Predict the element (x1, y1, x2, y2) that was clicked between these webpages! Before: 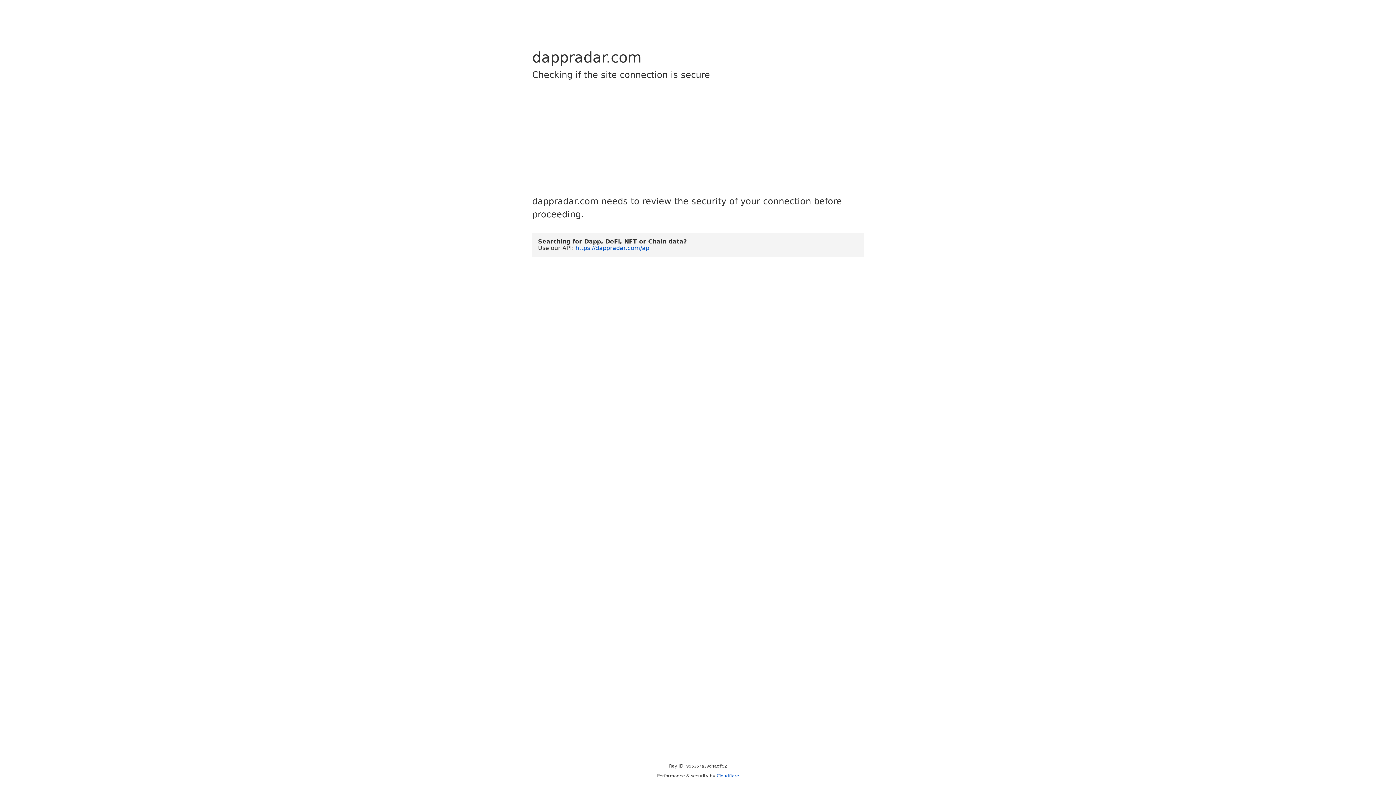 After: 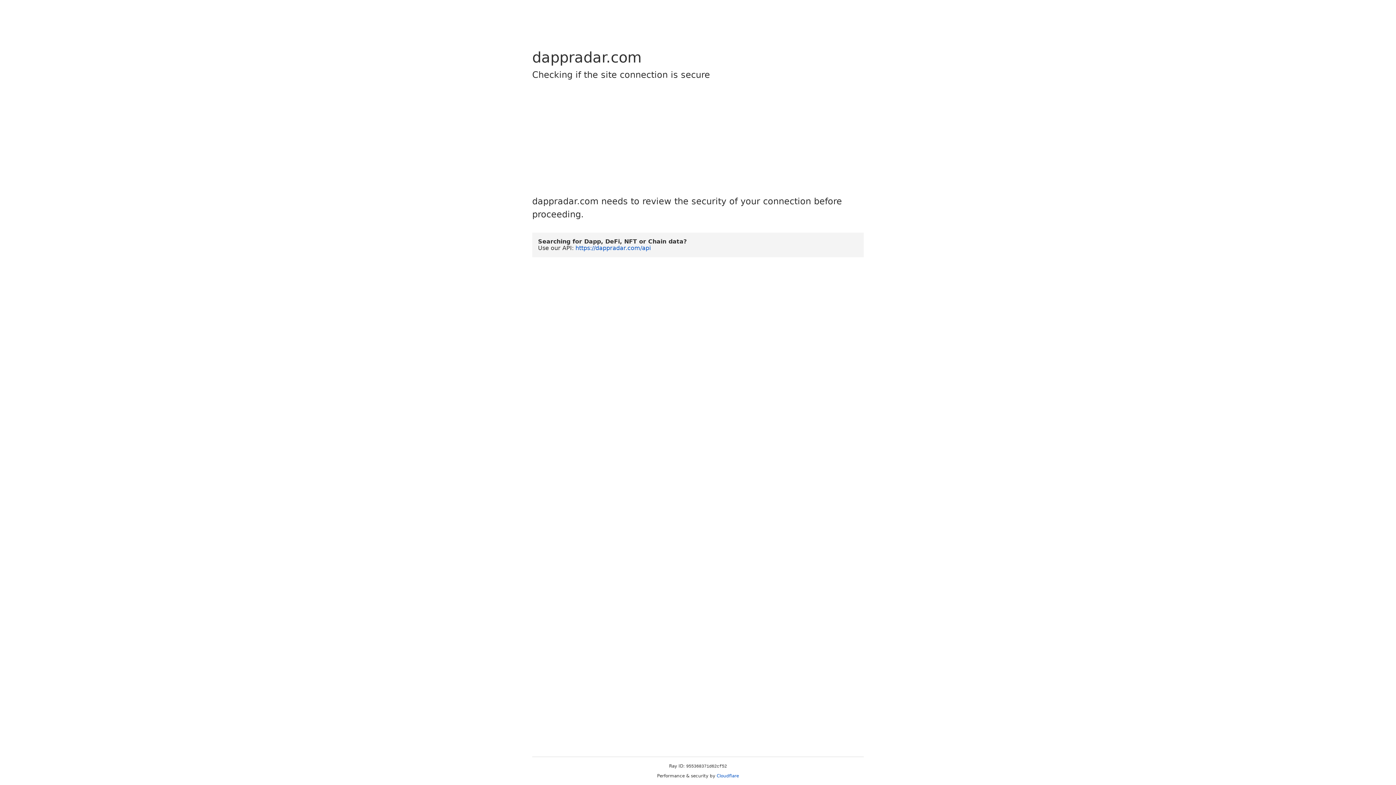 Action: bbox: (575, 244, 650, 251) label: https://dappradar.com/api